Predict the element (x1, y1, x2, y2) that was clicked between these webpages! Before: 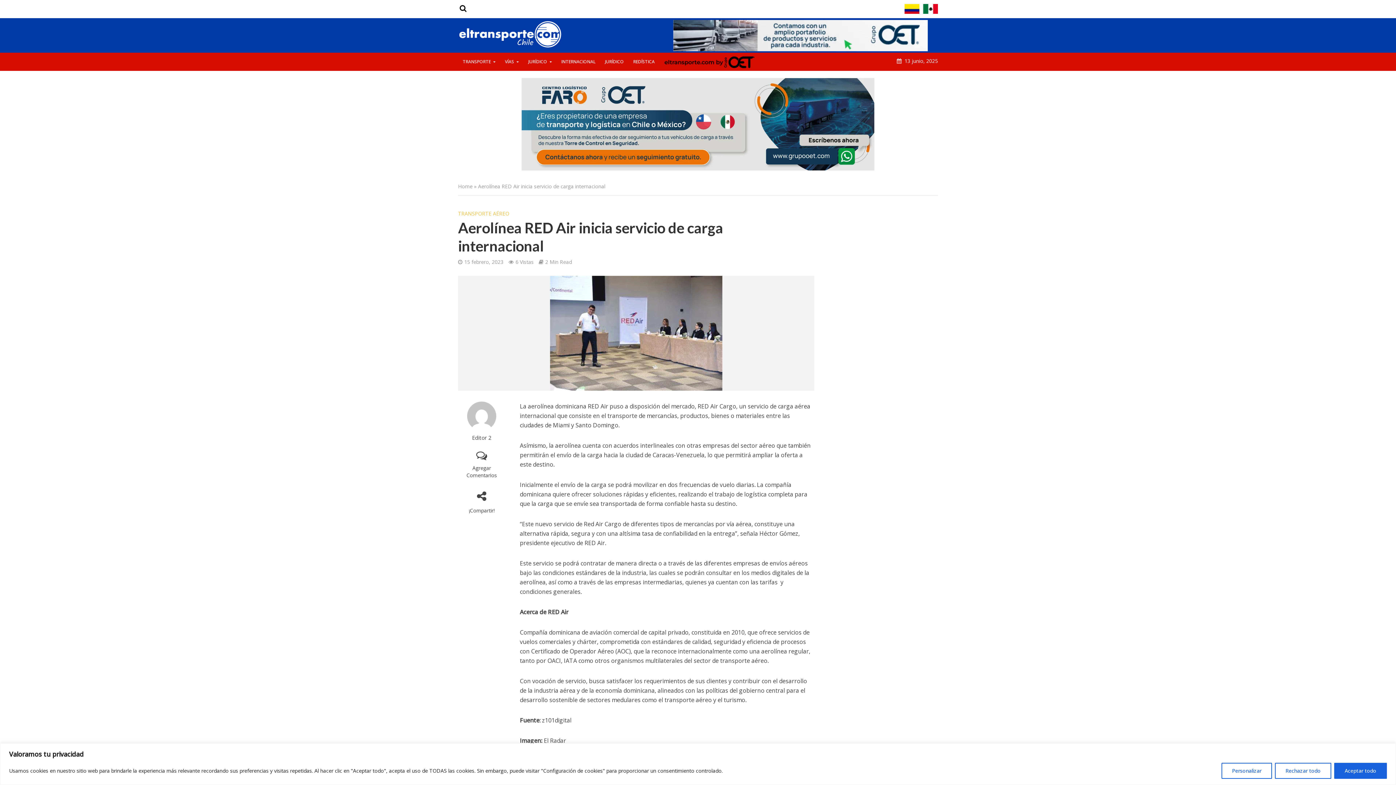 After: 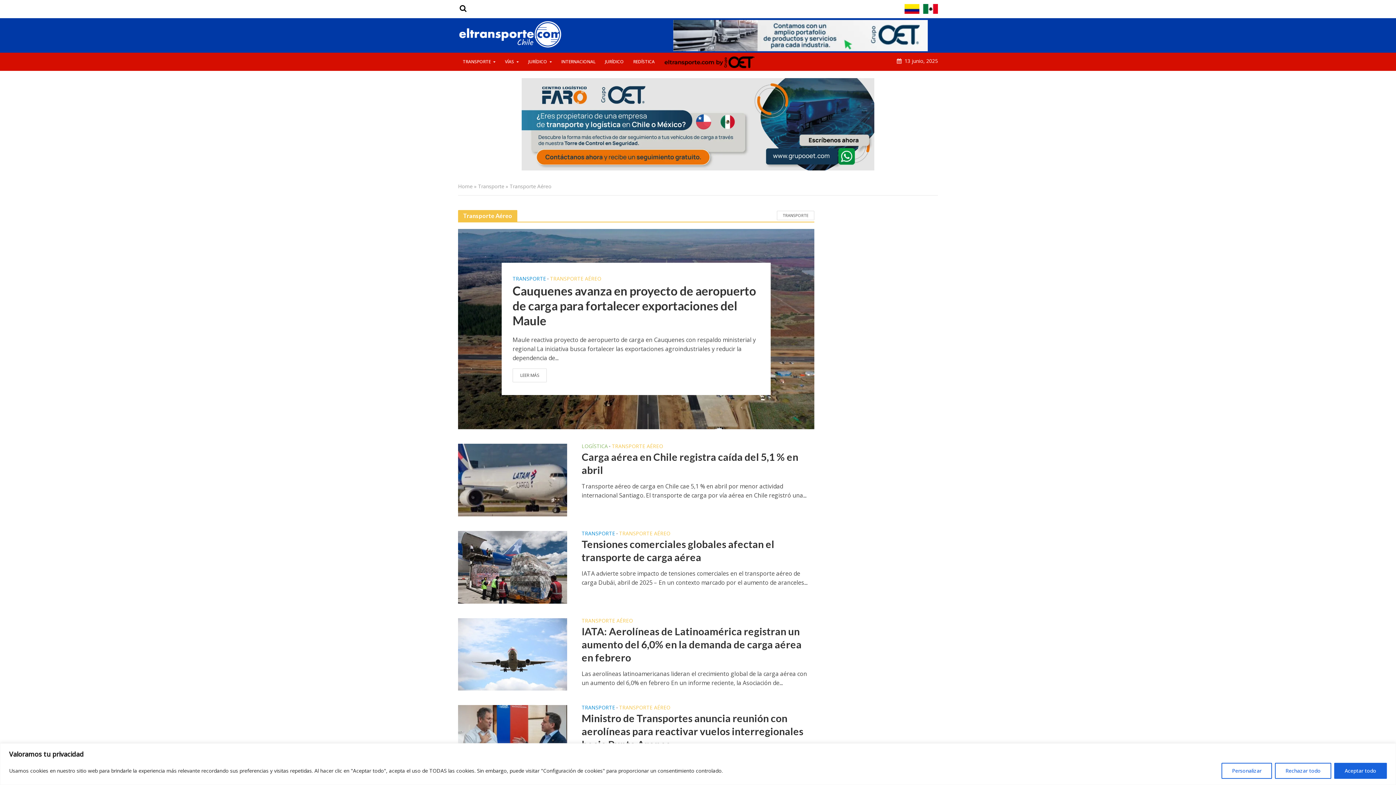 Action: bbox: (458, 210, 509, 218) label: TRANSPORTE AÉREO